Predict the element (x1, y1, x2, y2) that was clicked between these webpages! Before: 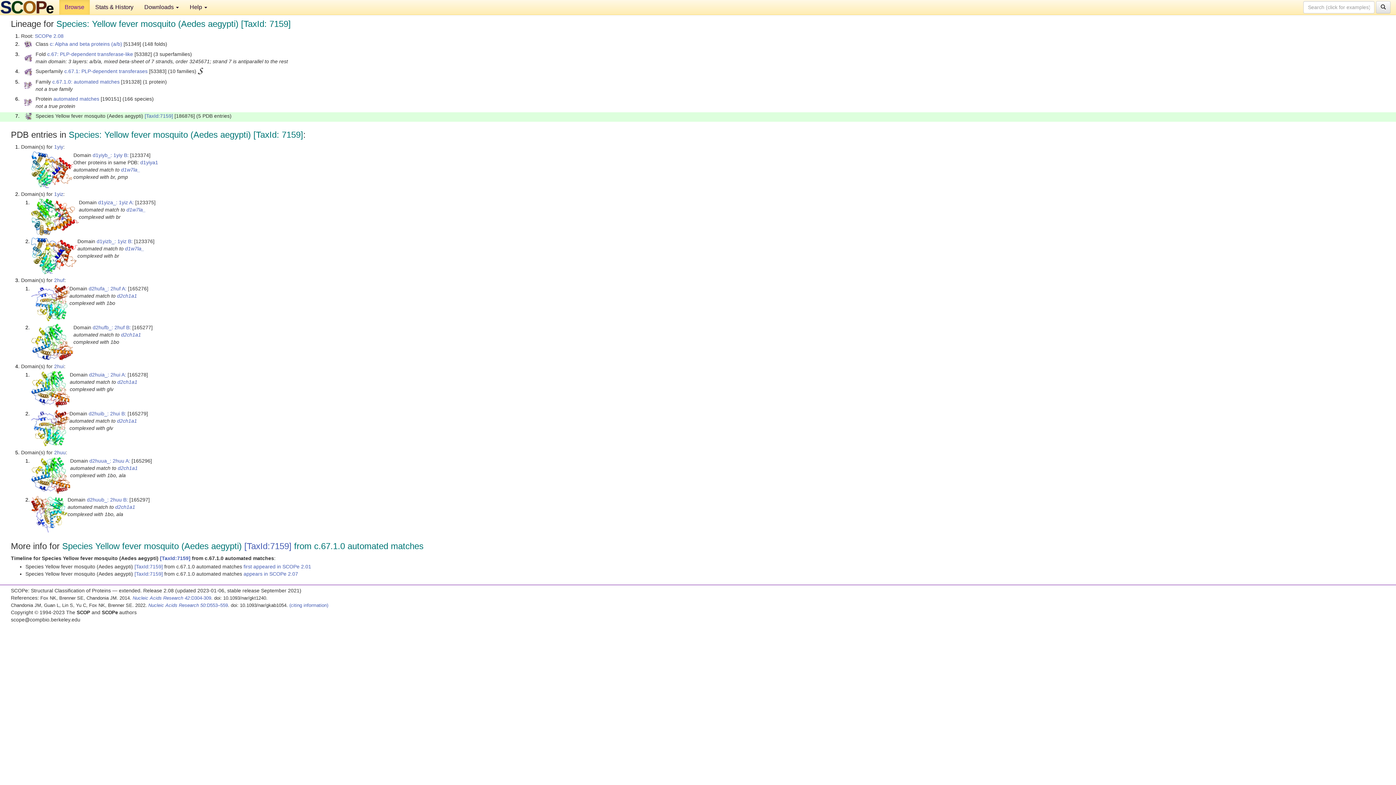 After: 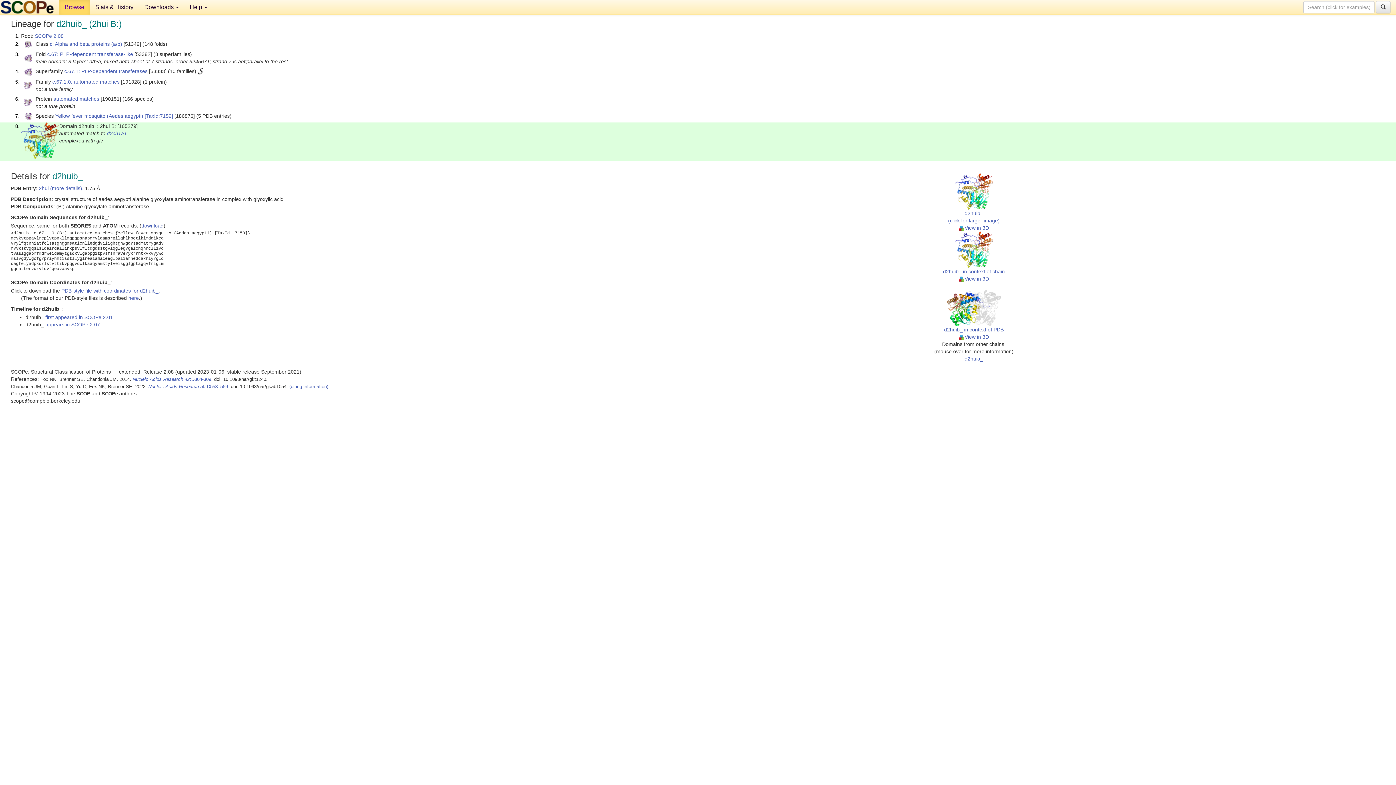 Action: bbox: (88, 410, 126, 416) label: d2huib_: 2hui B: